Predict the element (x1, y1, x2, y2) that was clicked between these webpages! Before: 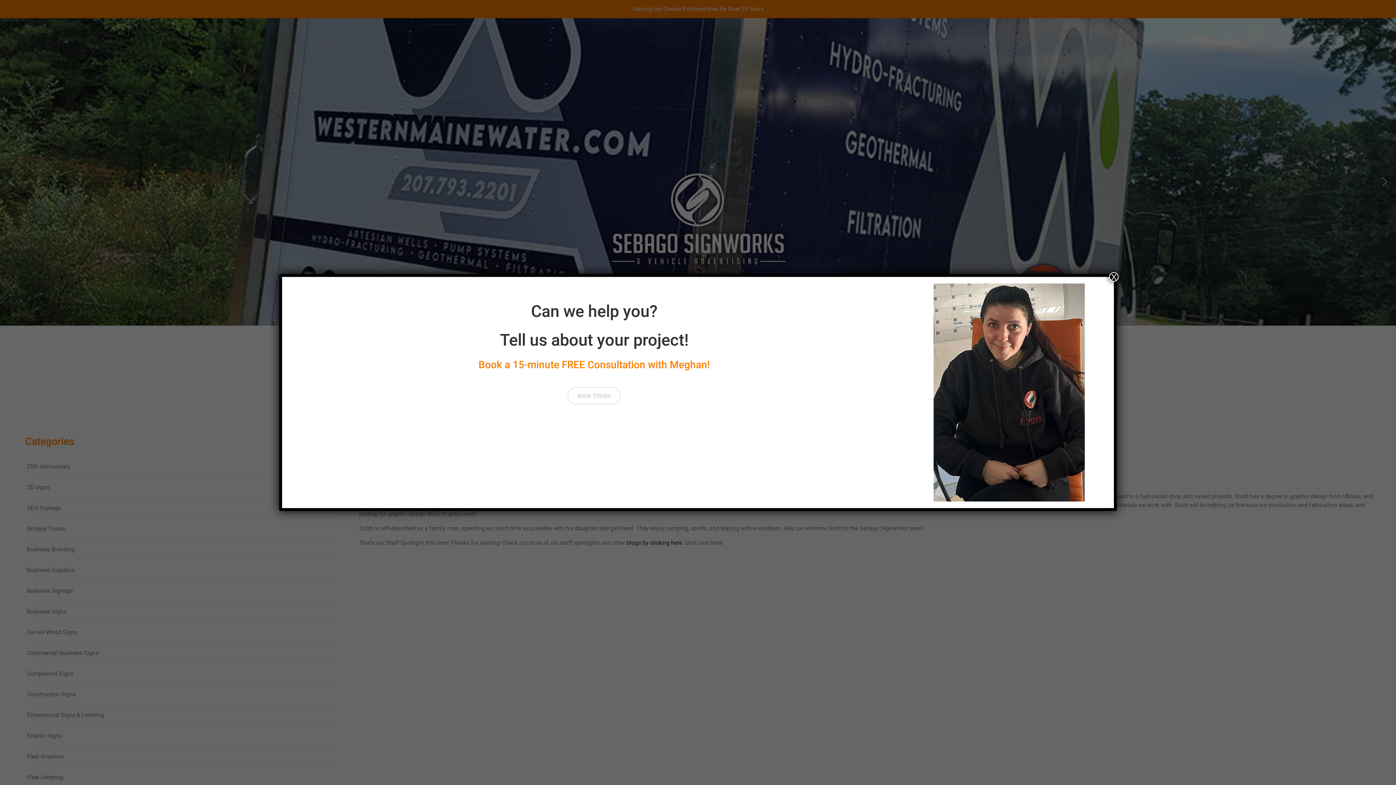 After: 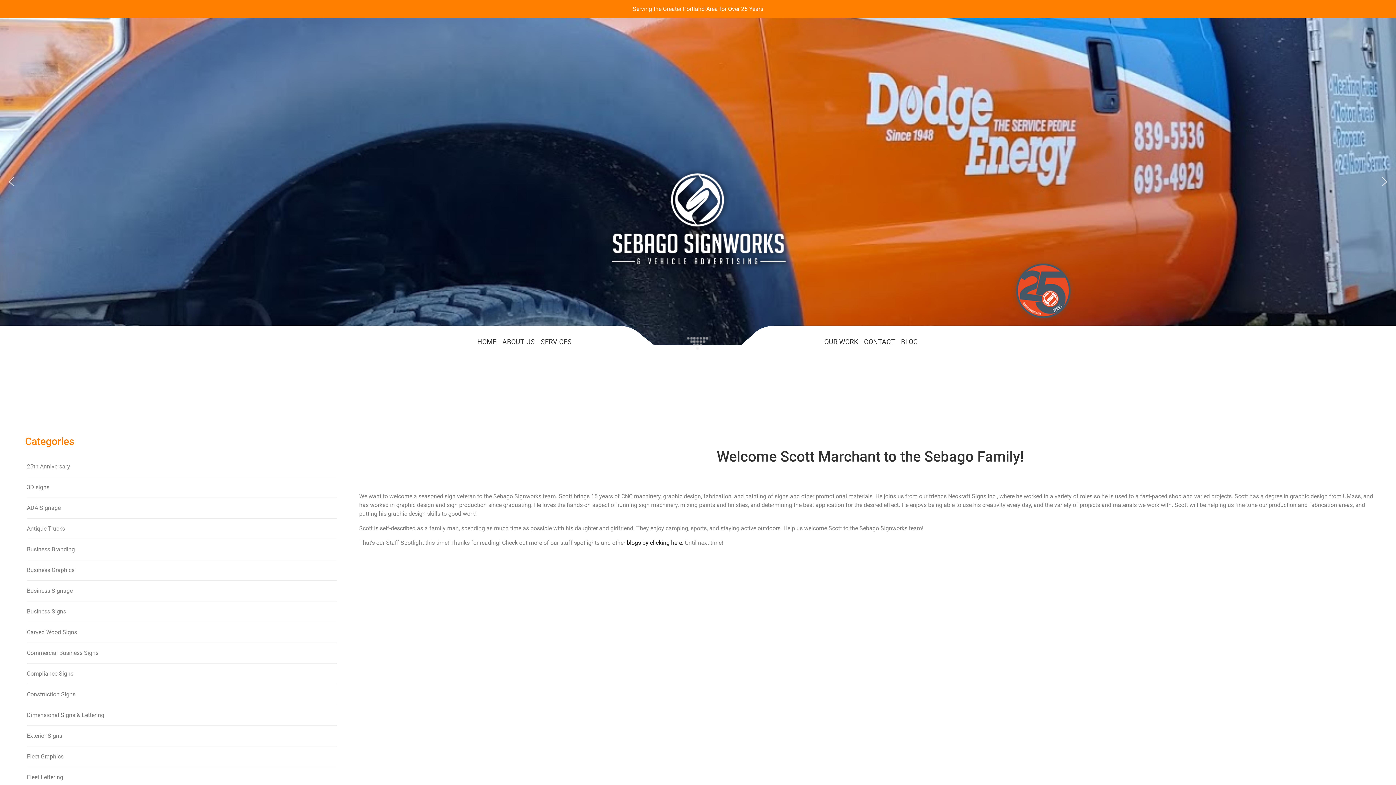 Action: bbox: (1109, 314, 1118, 324) label: Close